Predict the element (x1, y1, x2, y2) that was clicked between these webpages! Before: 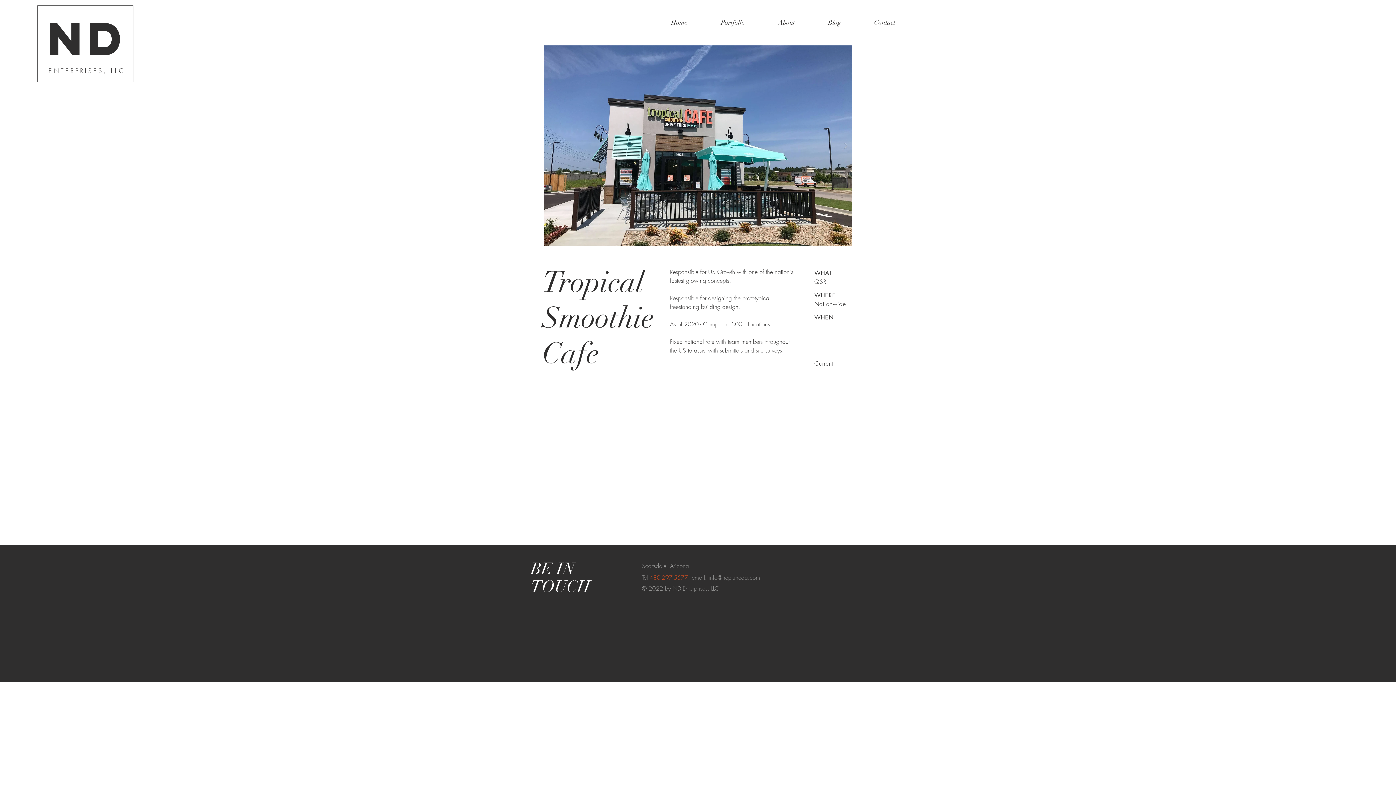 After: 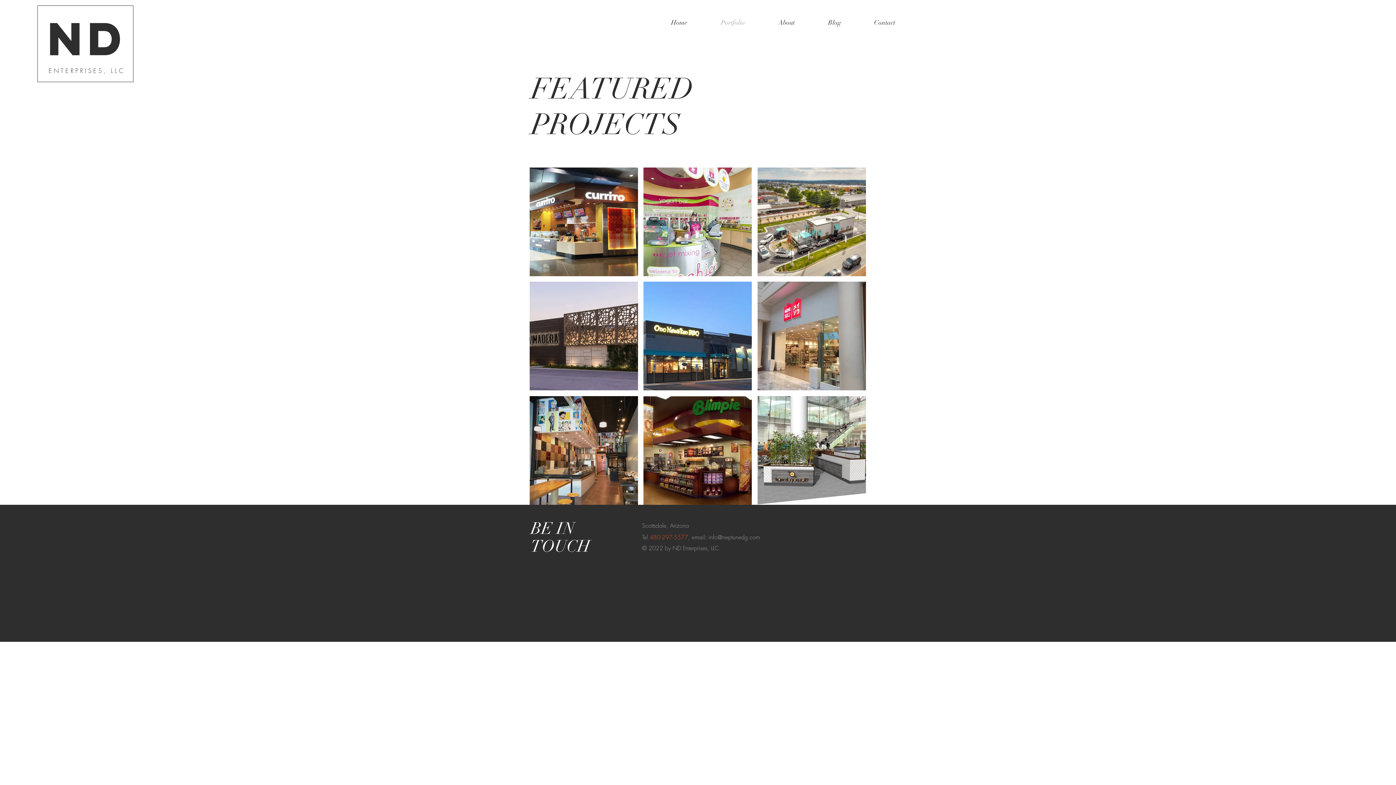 Action: label: Portfolio bbox: (704, 13, 761, 31)